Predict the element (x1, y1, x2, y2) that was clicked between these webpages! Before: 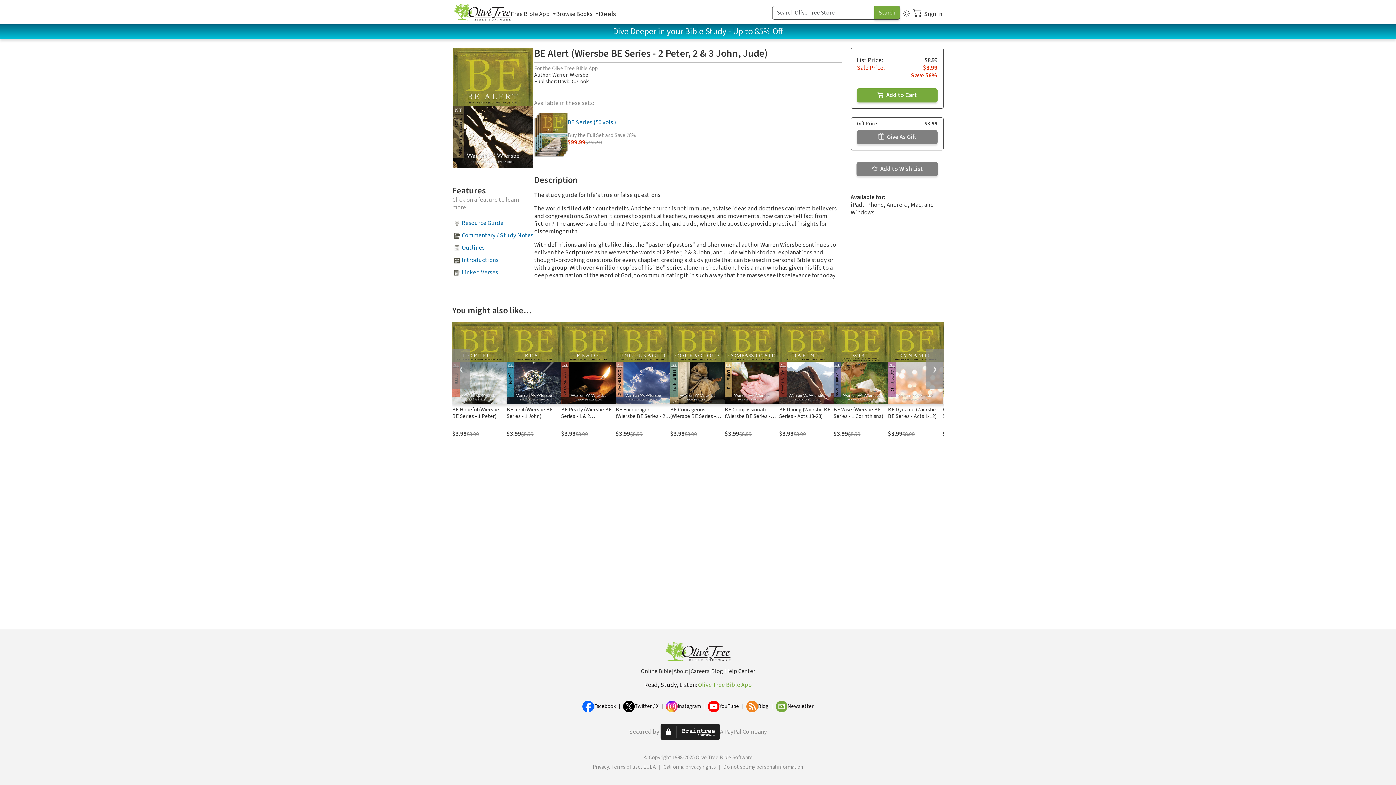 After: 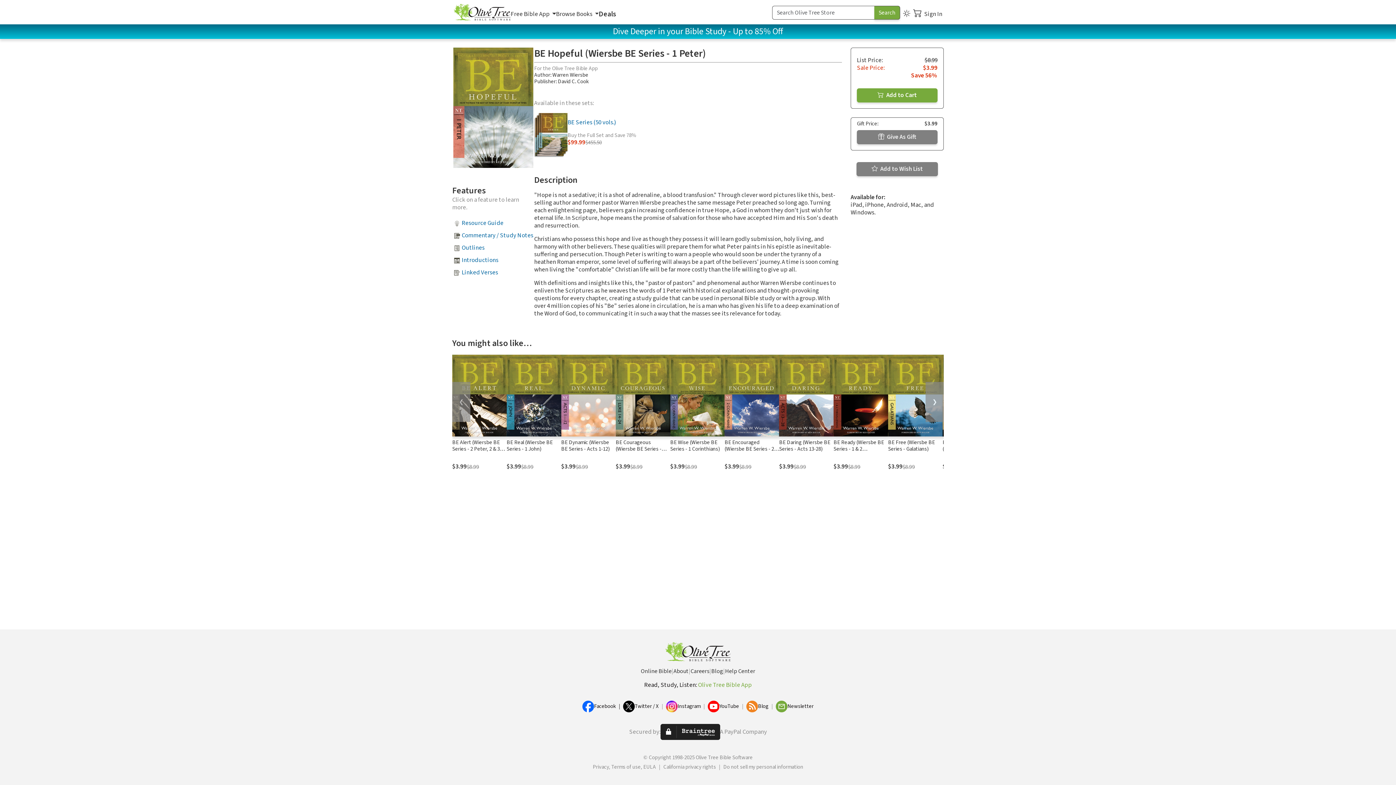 Action: bbox: (452, 406, 499, 420) label: BE Hopeful (Wiersbe BE Series - 1 Peter)